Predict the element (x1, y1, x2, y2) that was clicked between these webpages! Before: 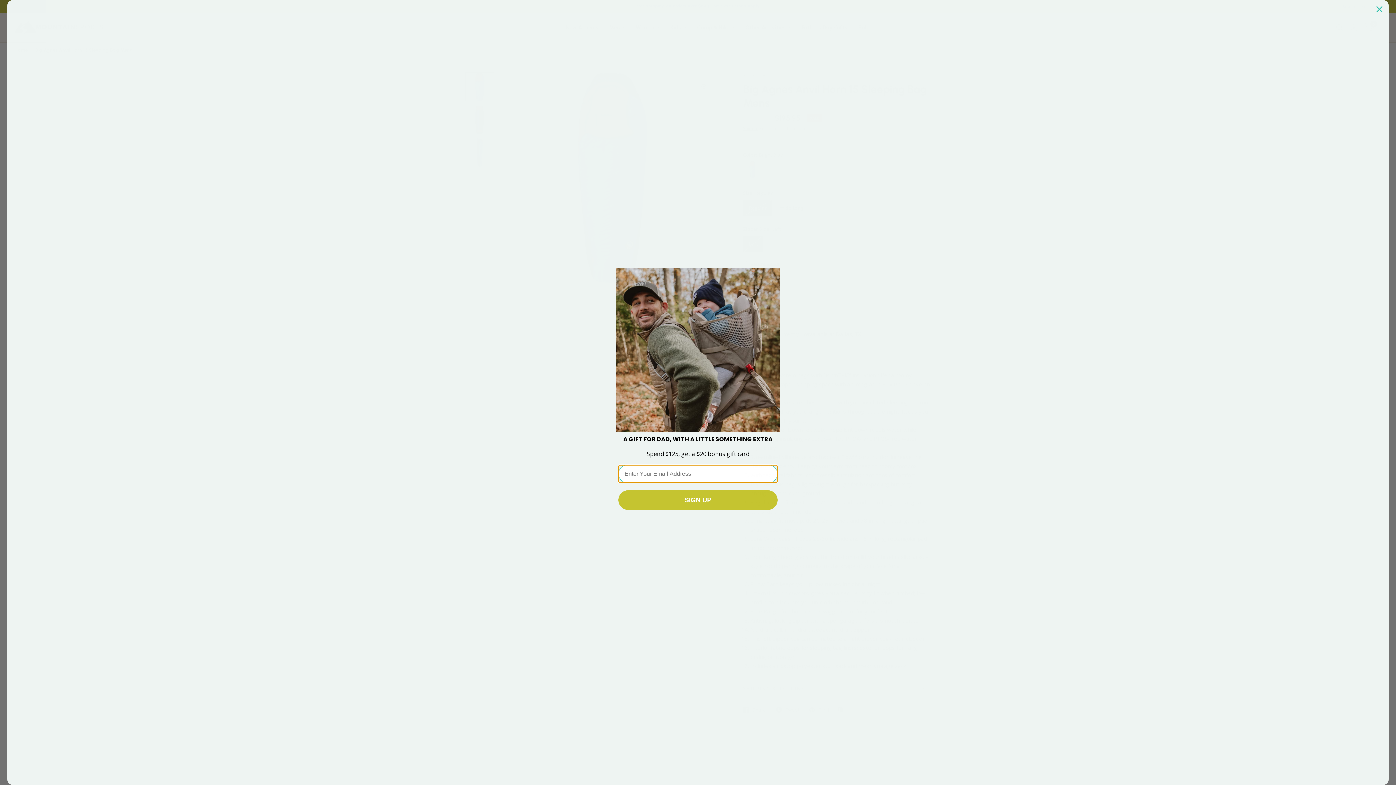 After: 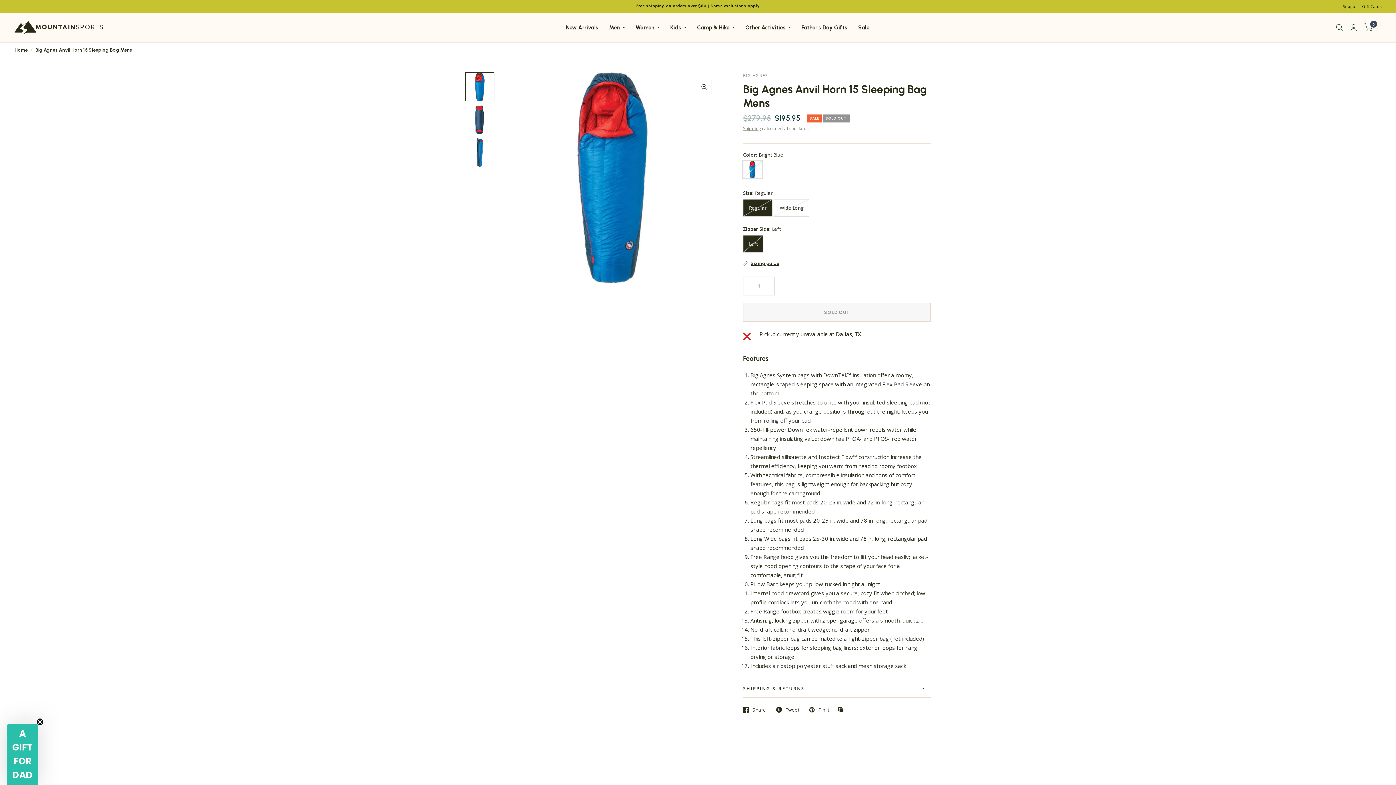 Action: bbox: (1373, 2, 1386, 15) label: Close dialog